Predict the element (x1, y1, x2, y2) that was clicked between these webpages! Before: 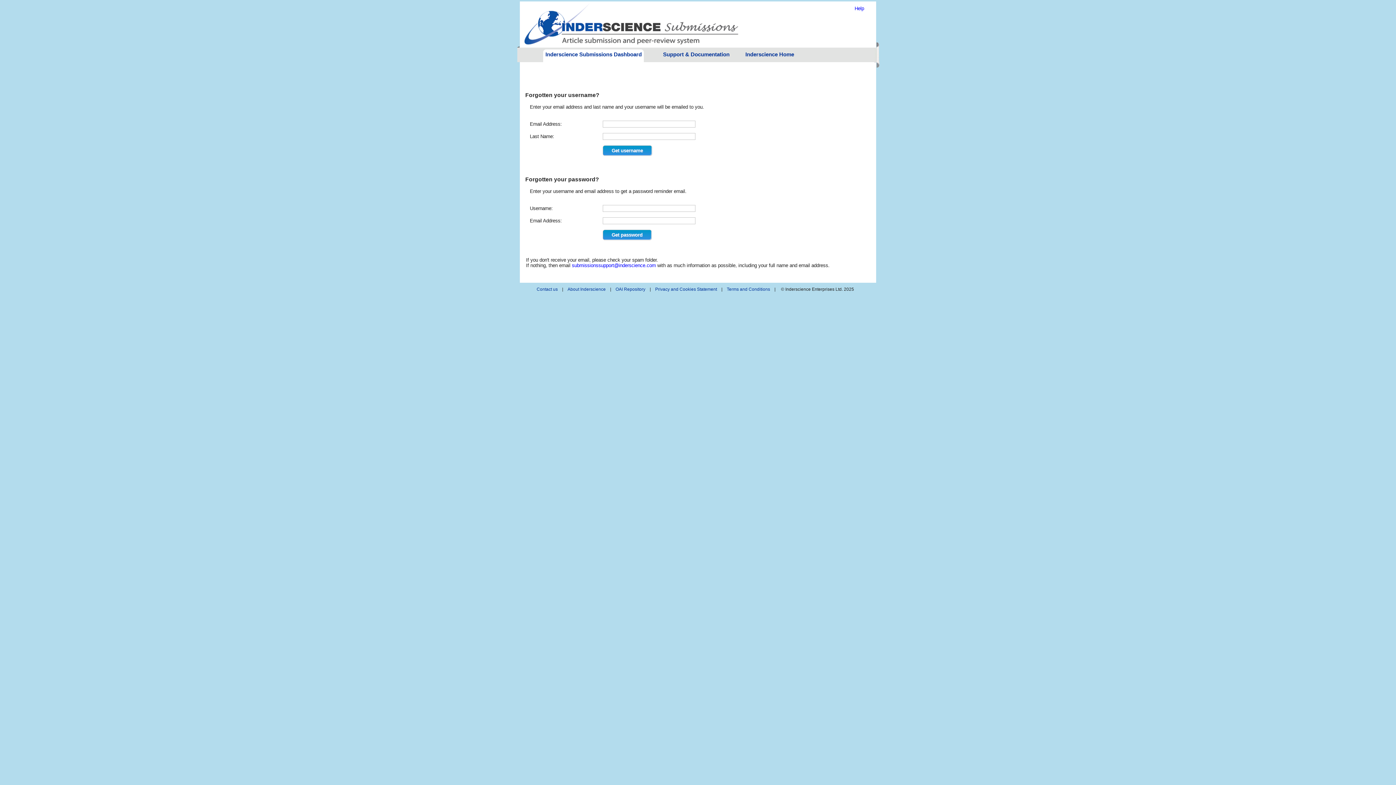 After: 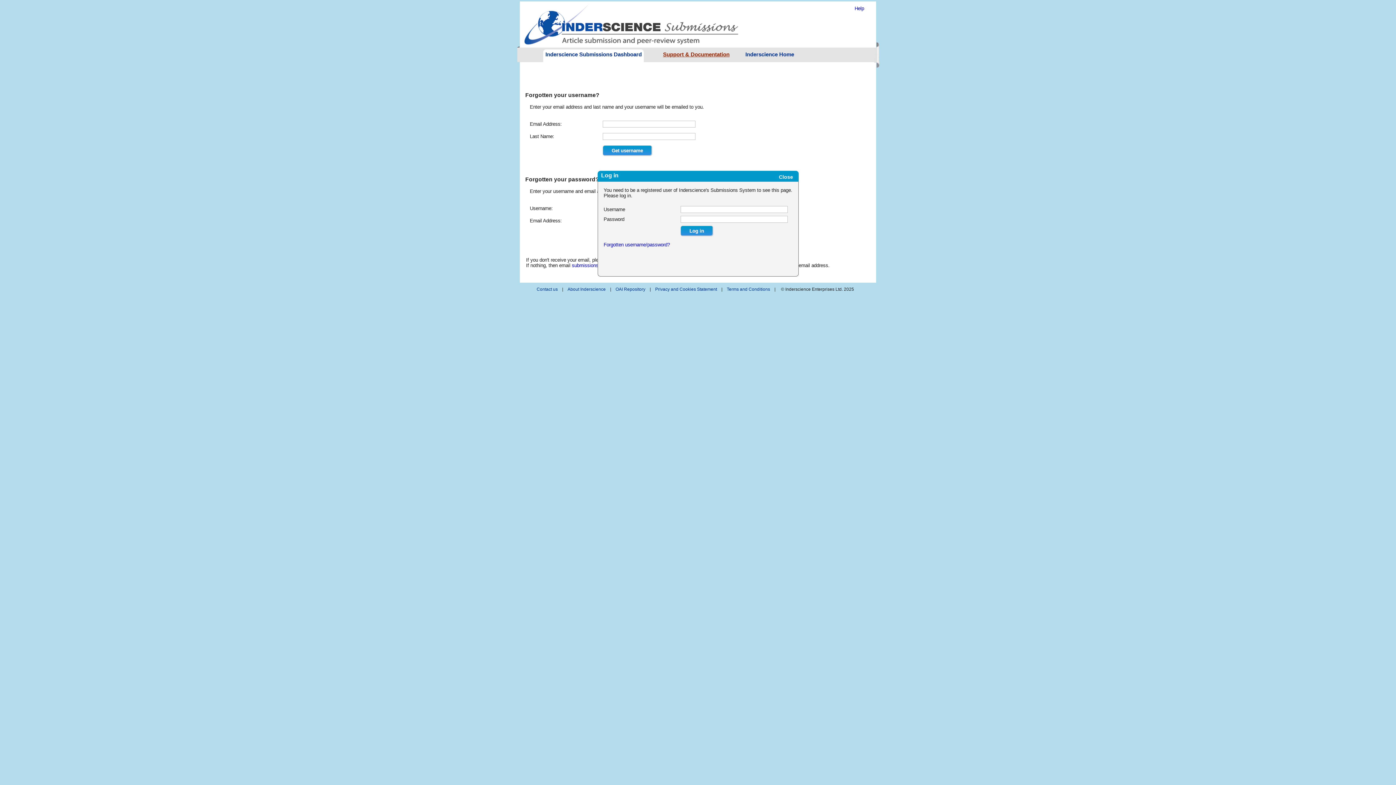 Action: bbox: (663, 51, 729, 57) label: Support & Documentation